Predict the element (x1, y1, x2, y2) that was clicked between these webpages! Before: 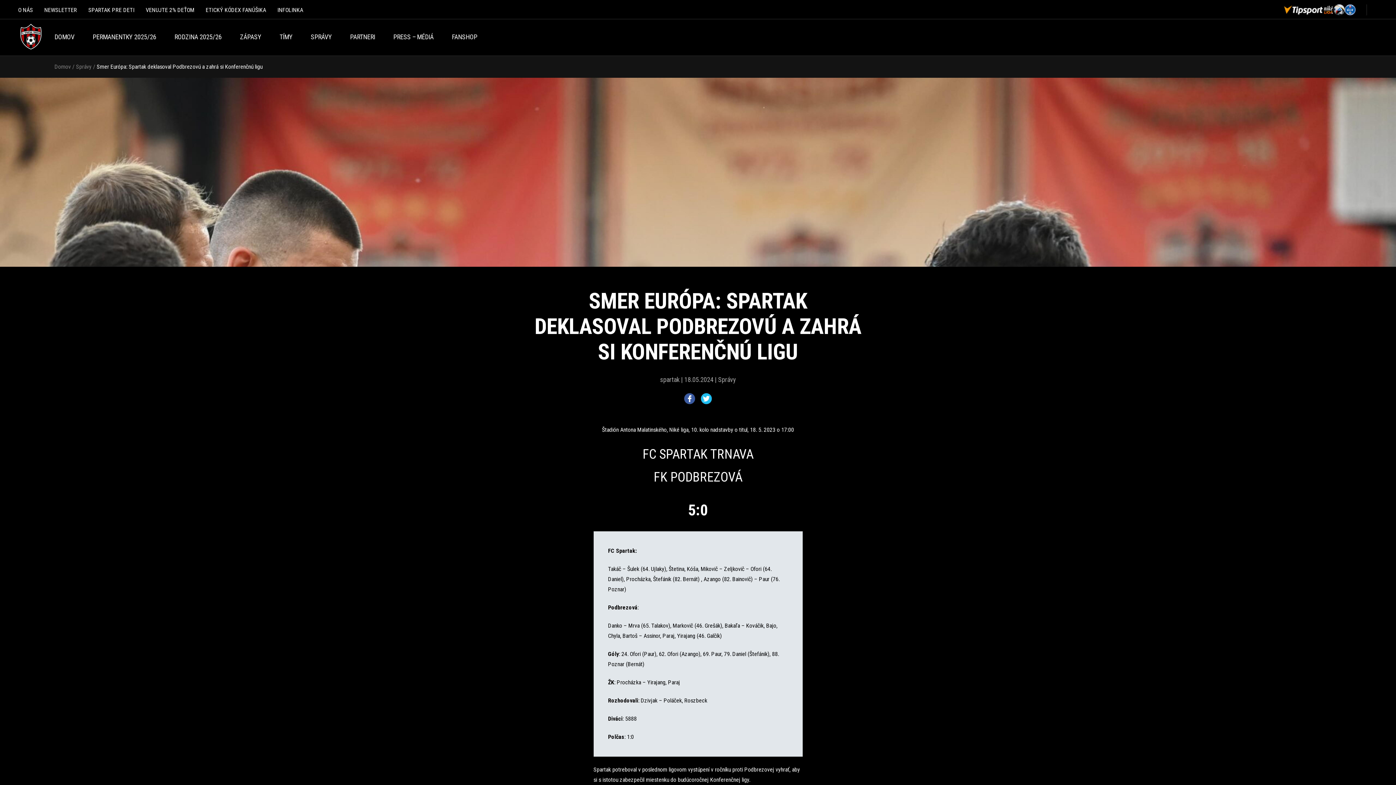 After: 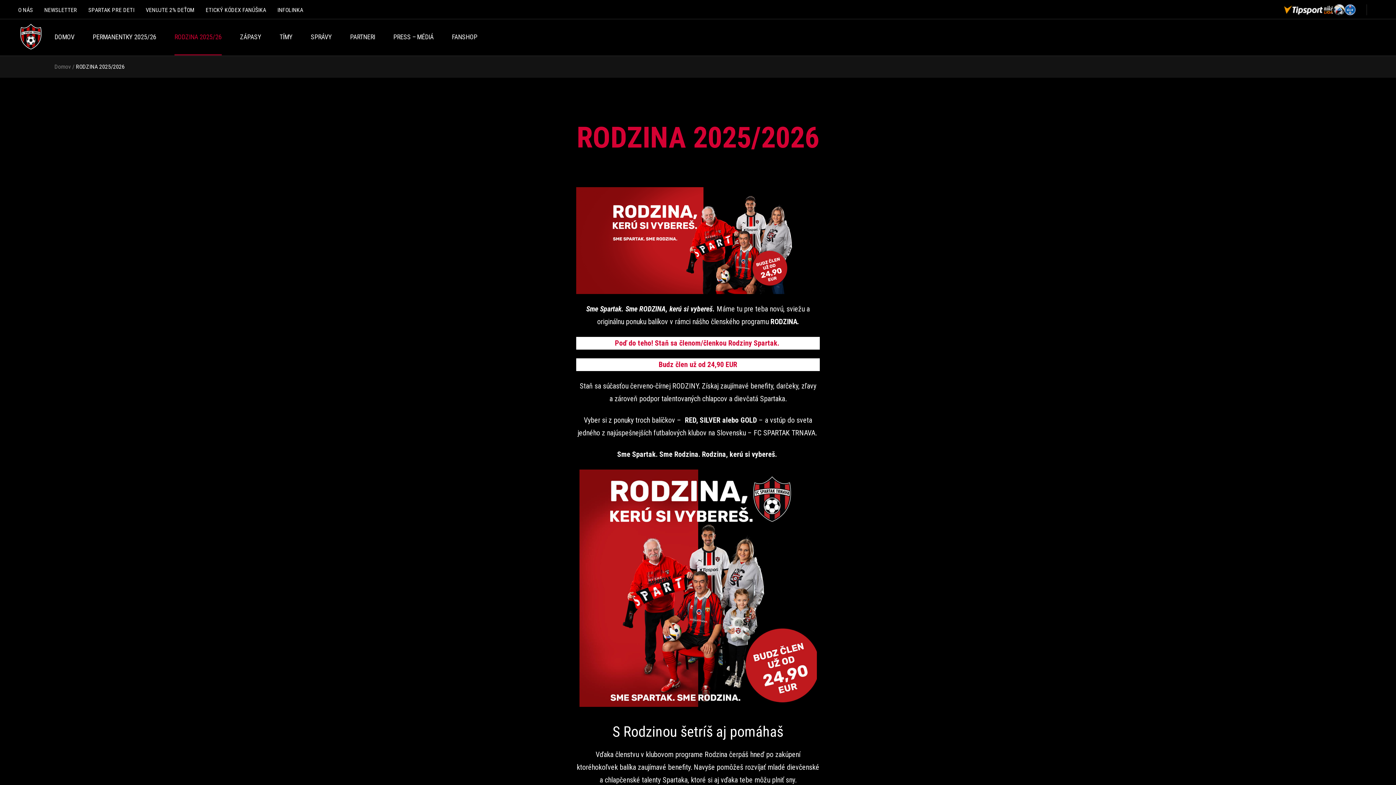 Action: label: RODZINA 2025/26 bbox: (169, 33, 227, 55)